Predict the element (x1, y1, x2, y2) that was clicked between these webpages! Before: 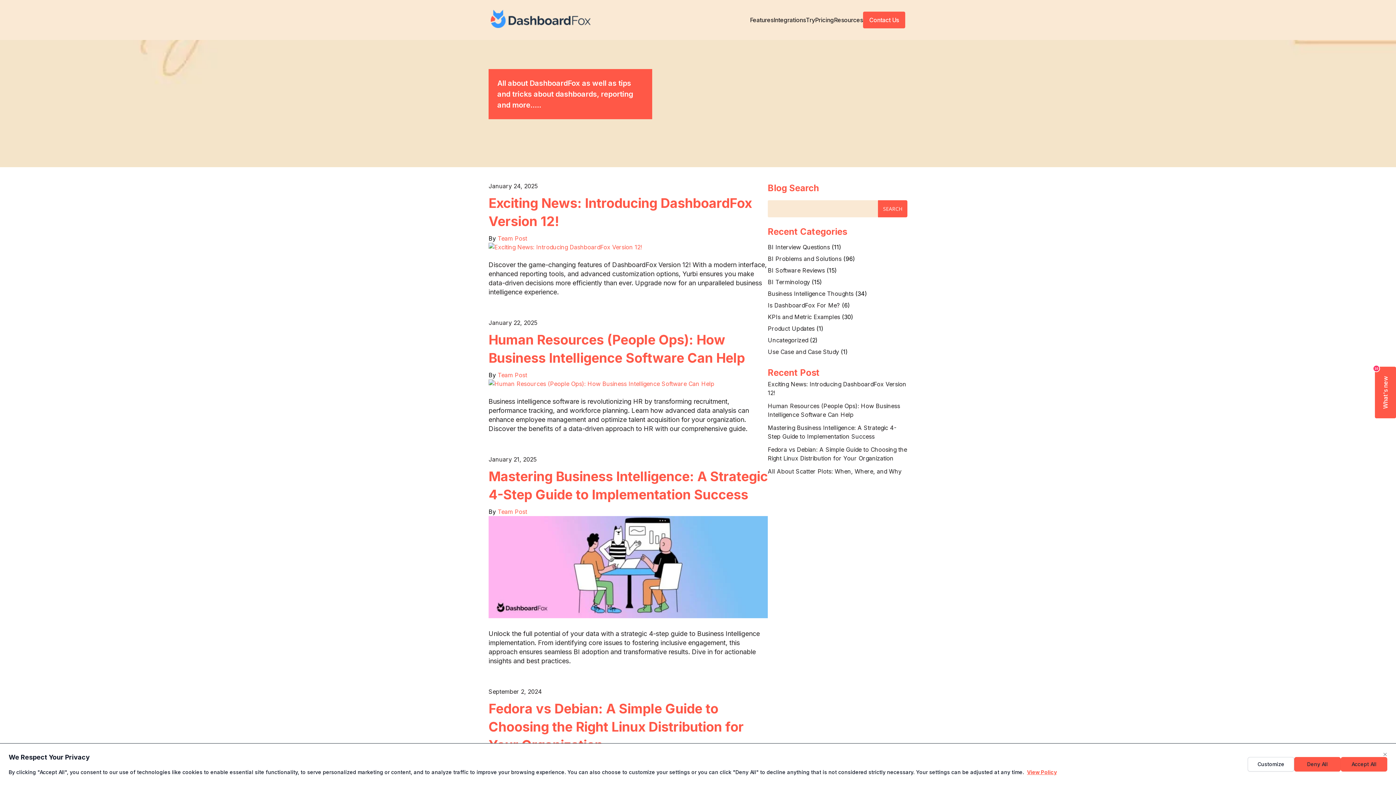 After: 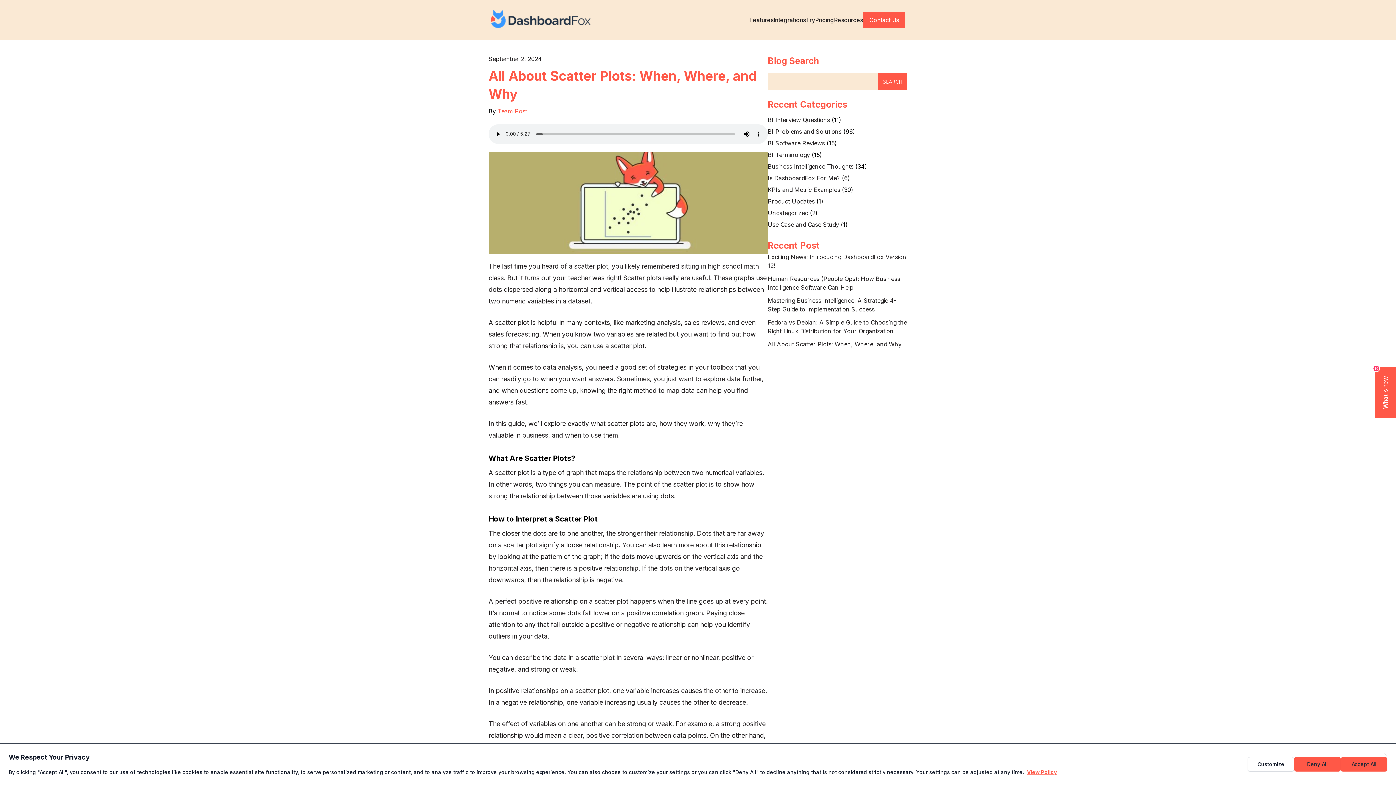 Action: bbox: (768, 467, 901, 475) label: All About Scatter Plots: When, Where, and Why